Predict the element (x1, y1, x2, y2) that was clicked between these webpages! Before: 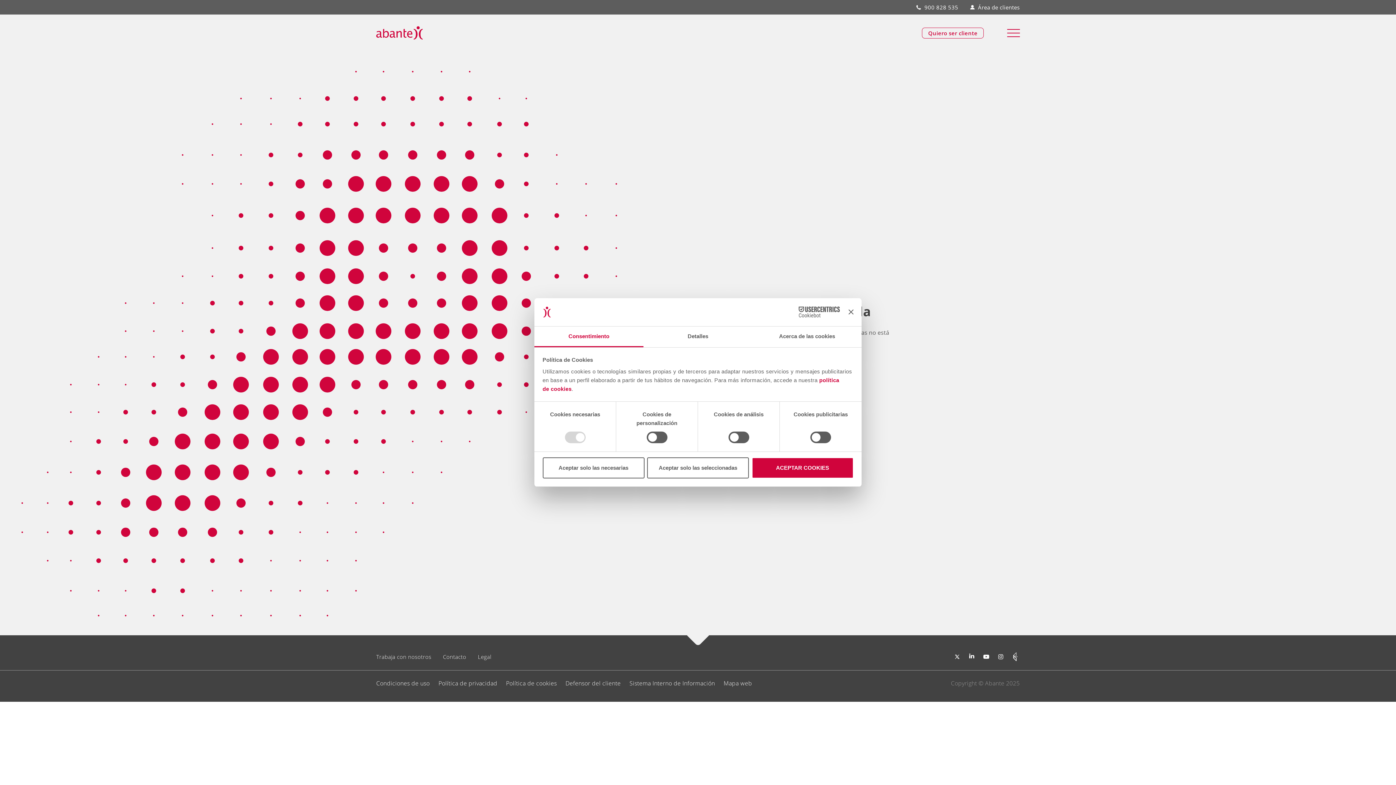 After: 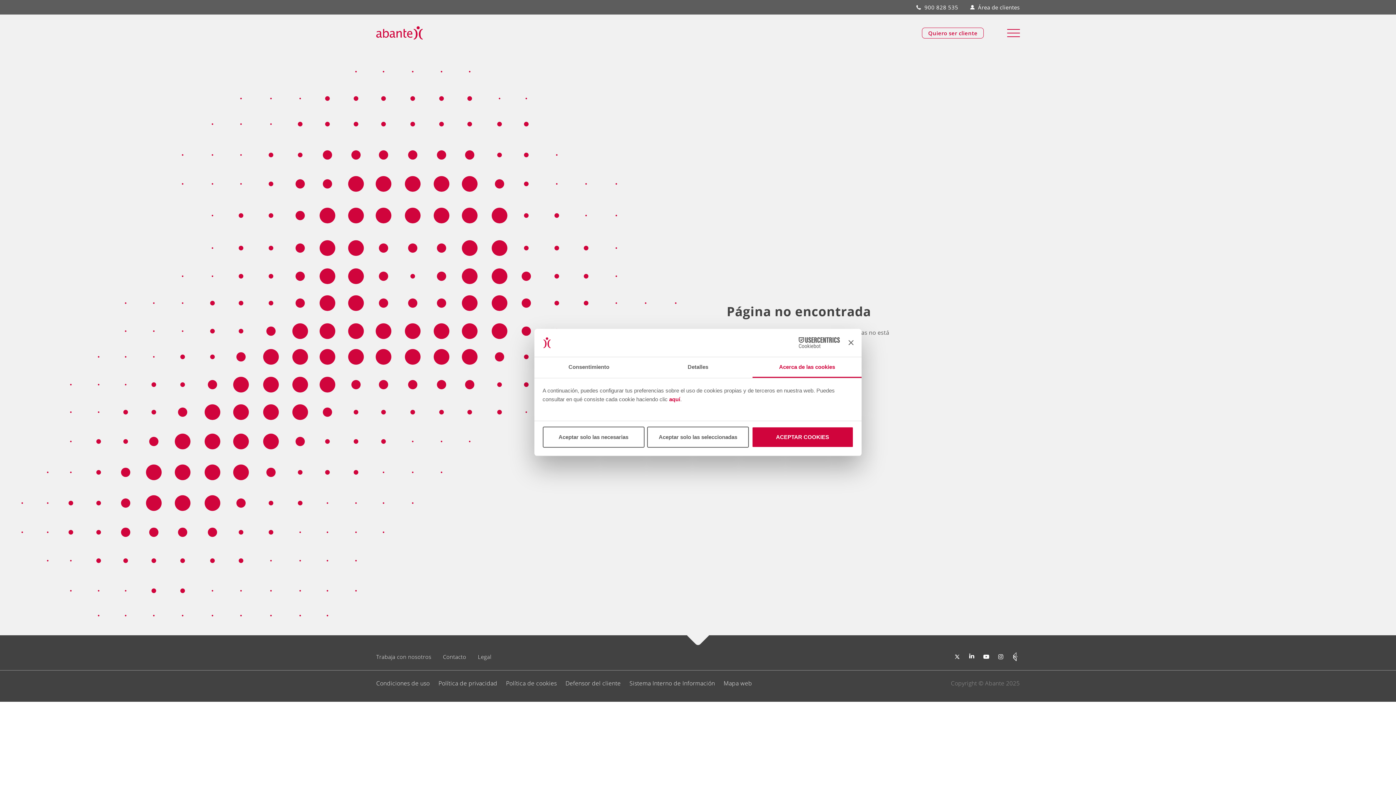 Action: bbox: (752, 326, 861, 347) label: Acerca de las cookies